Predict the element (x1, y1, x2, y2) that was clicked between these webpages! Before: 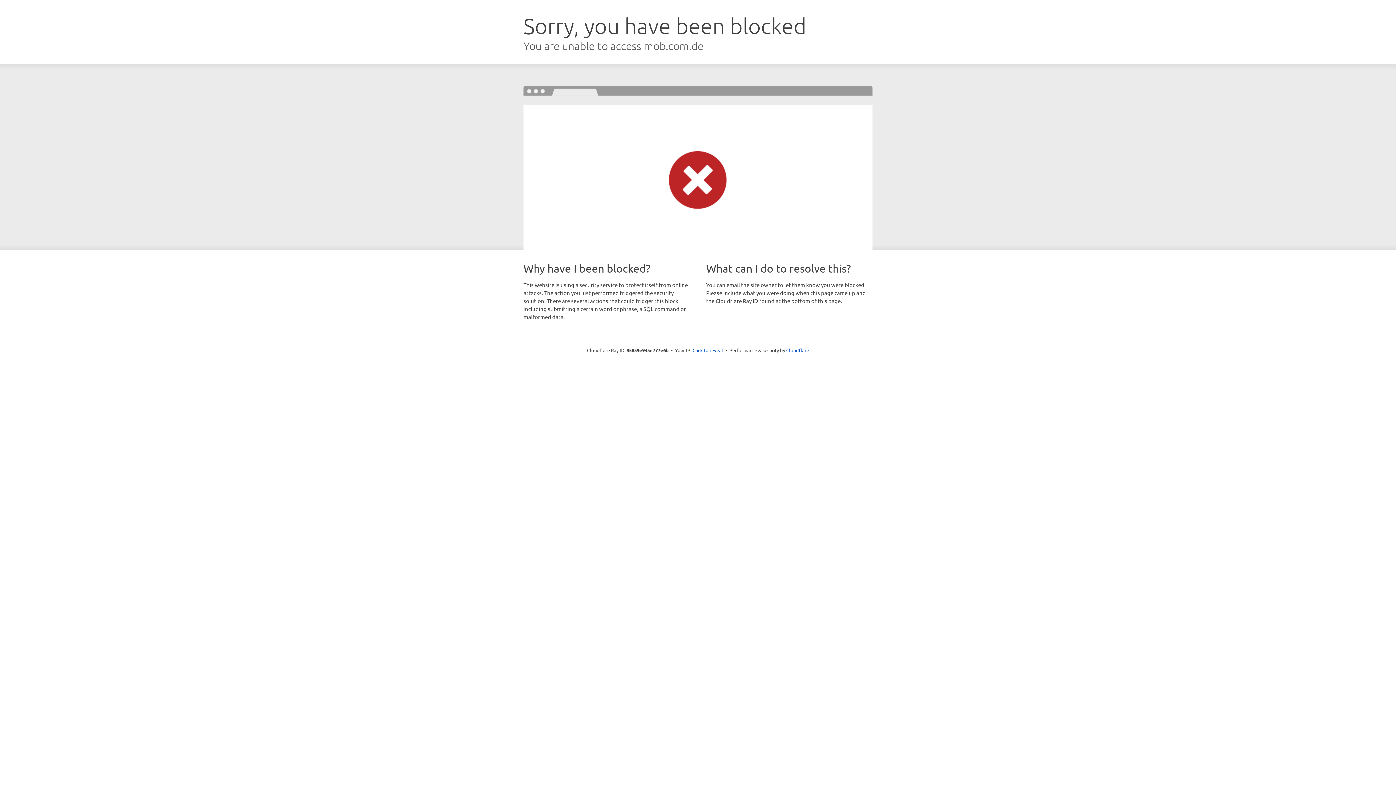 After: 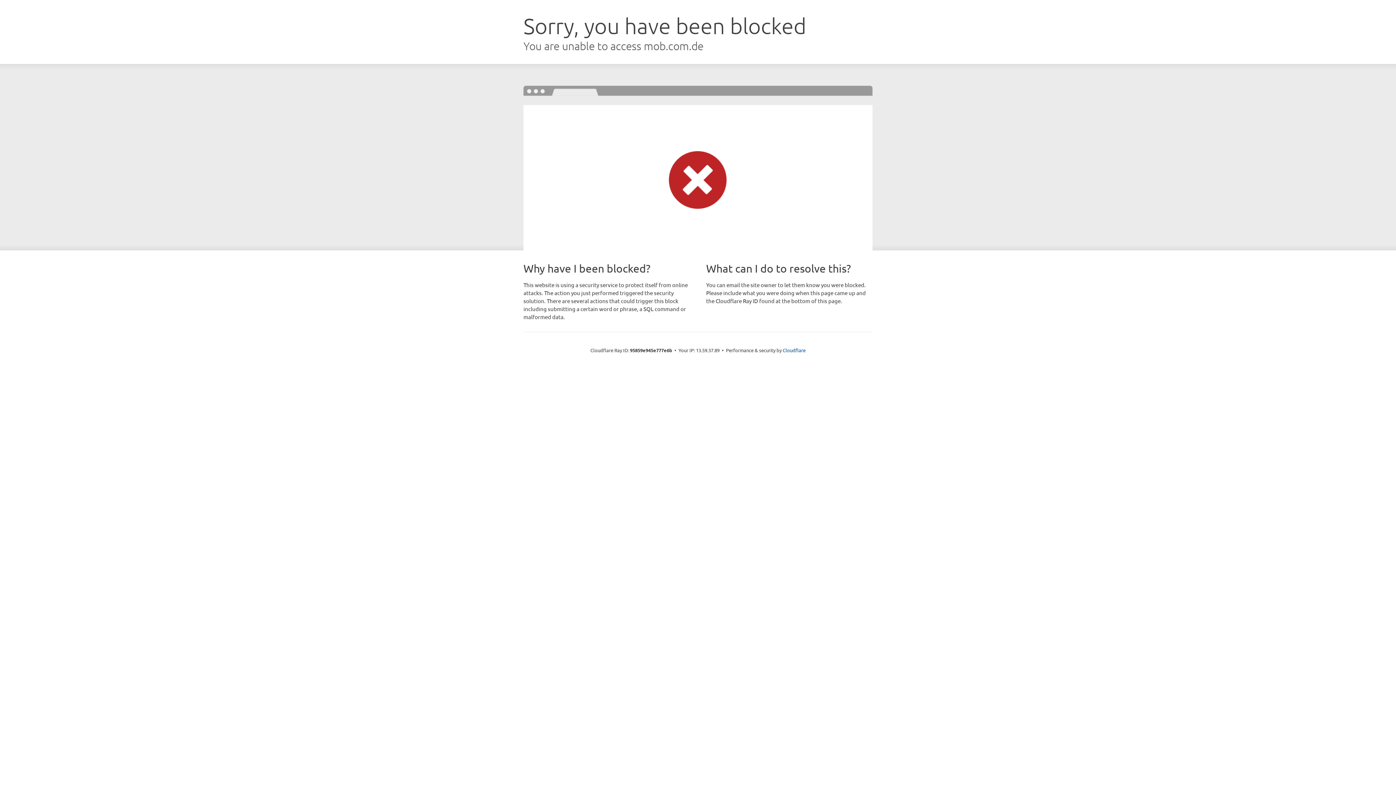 Action: label: Click to reveal bbox: (692, 346, 723, 353)